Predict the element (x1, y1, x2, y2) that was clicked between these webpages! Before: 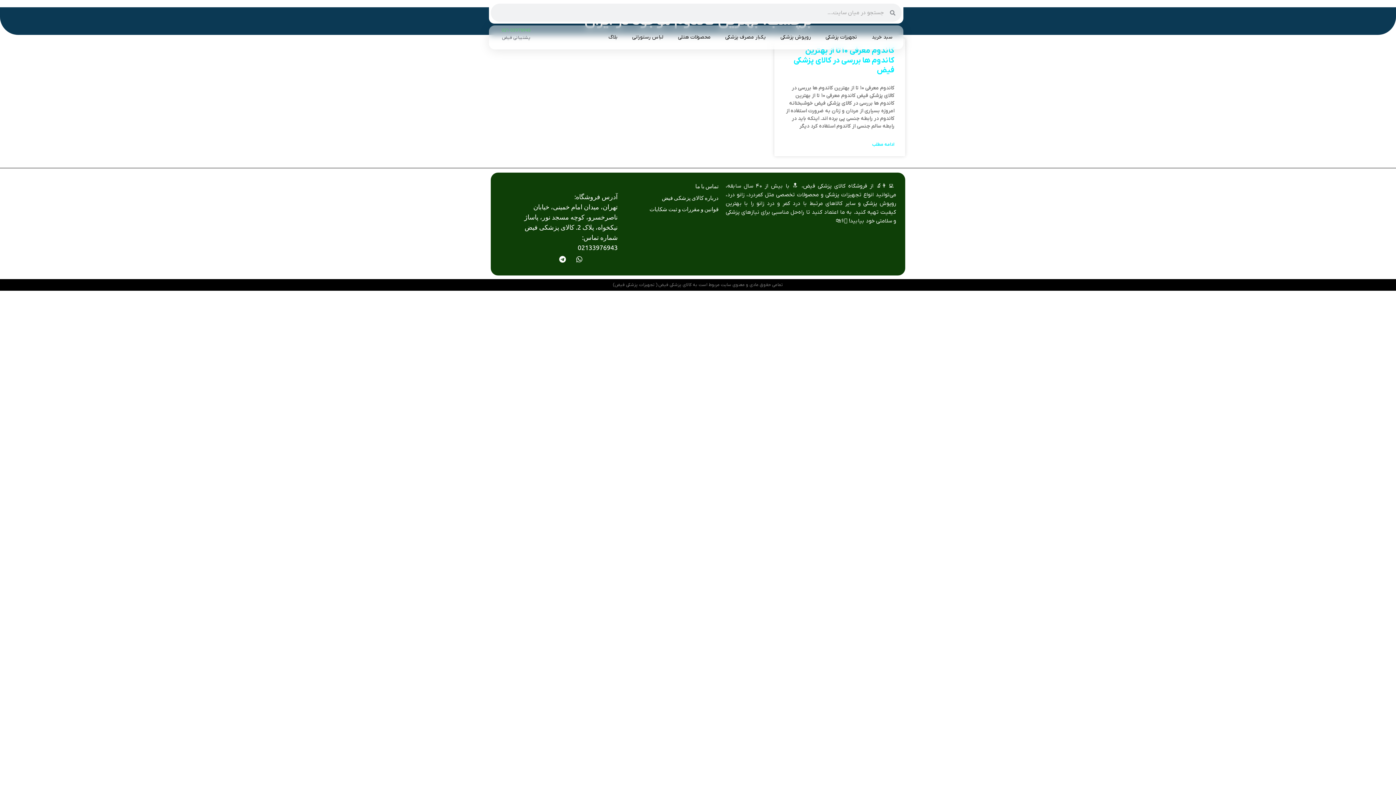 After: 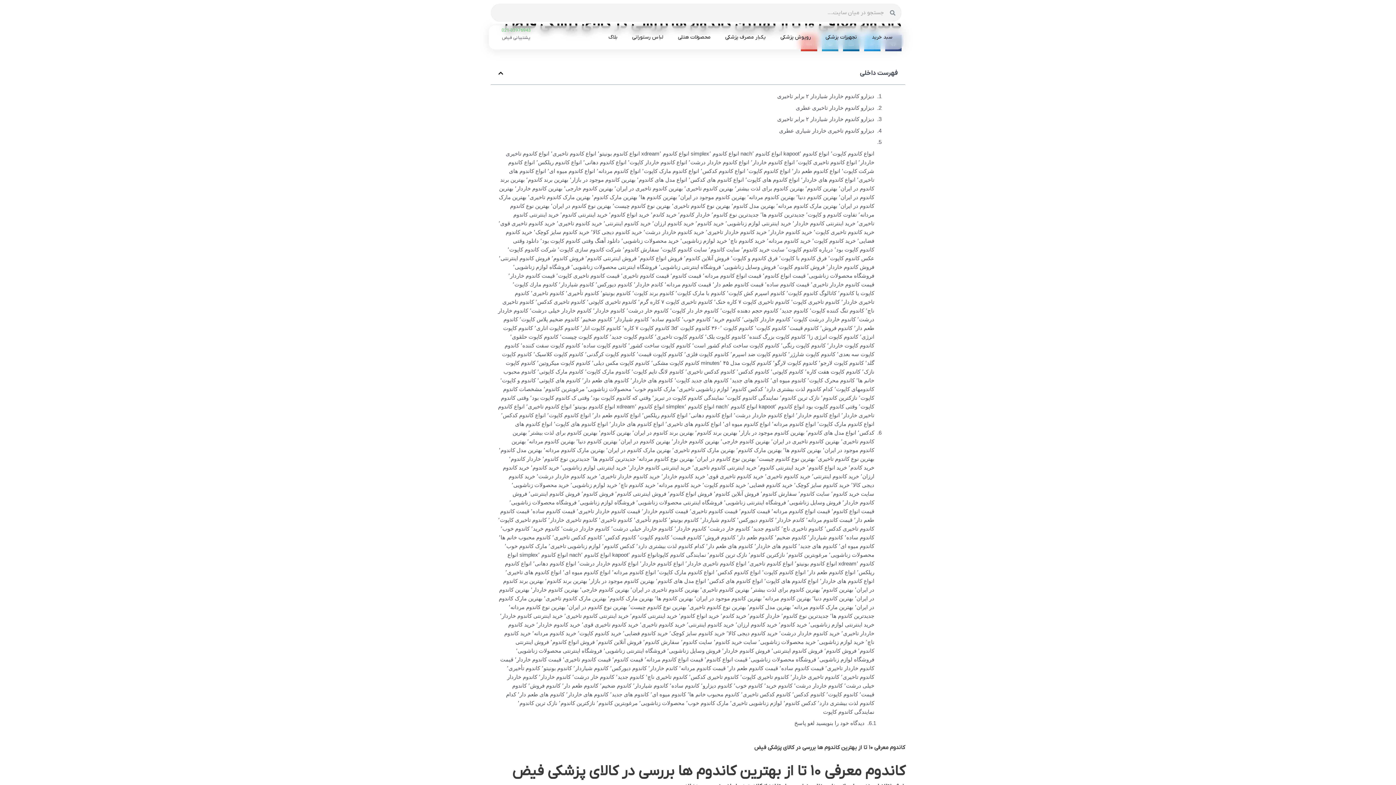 Action: bbox: (793, 45, 894, 75) label: کاندوم معرفی ۱۰ تا از بهترین کاندوم ها بررسی در کالای پزشکی فیض